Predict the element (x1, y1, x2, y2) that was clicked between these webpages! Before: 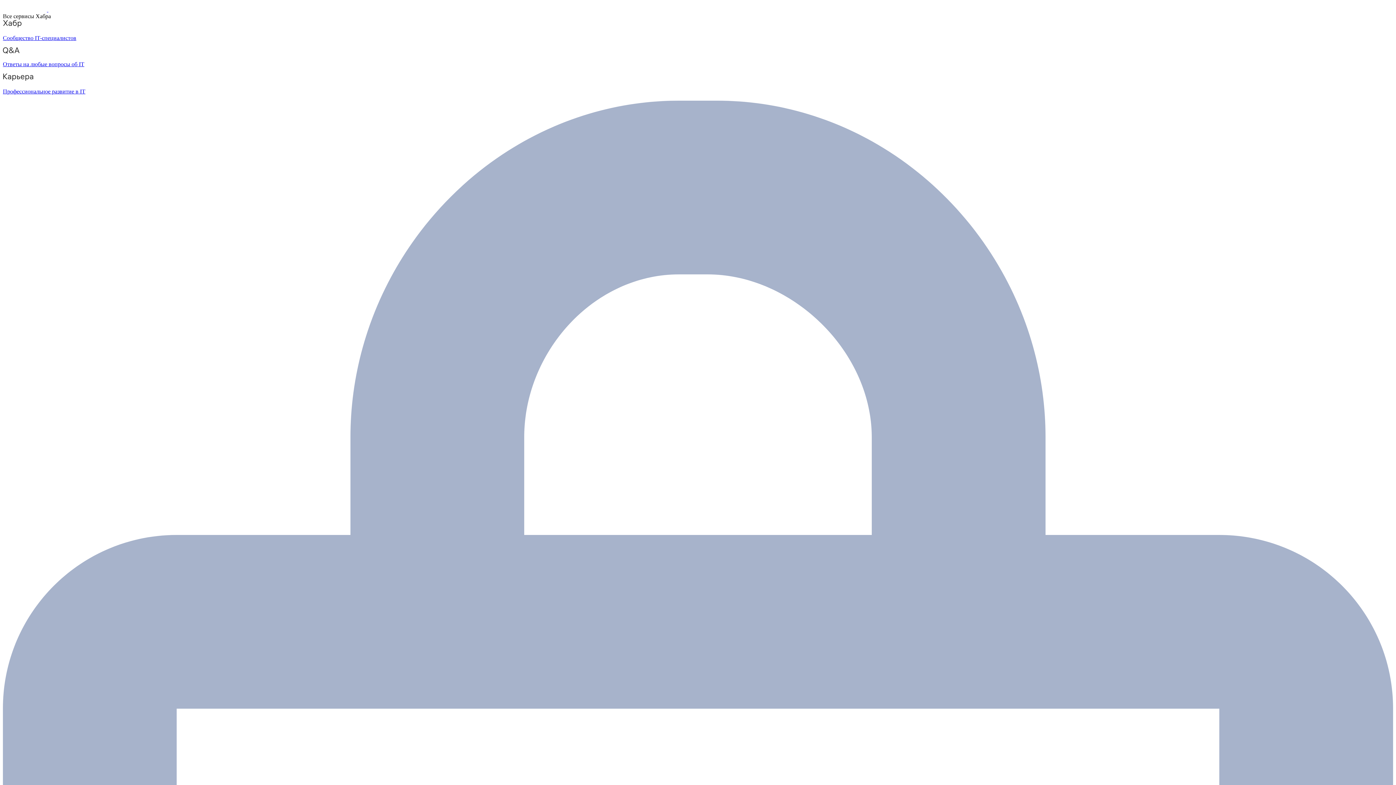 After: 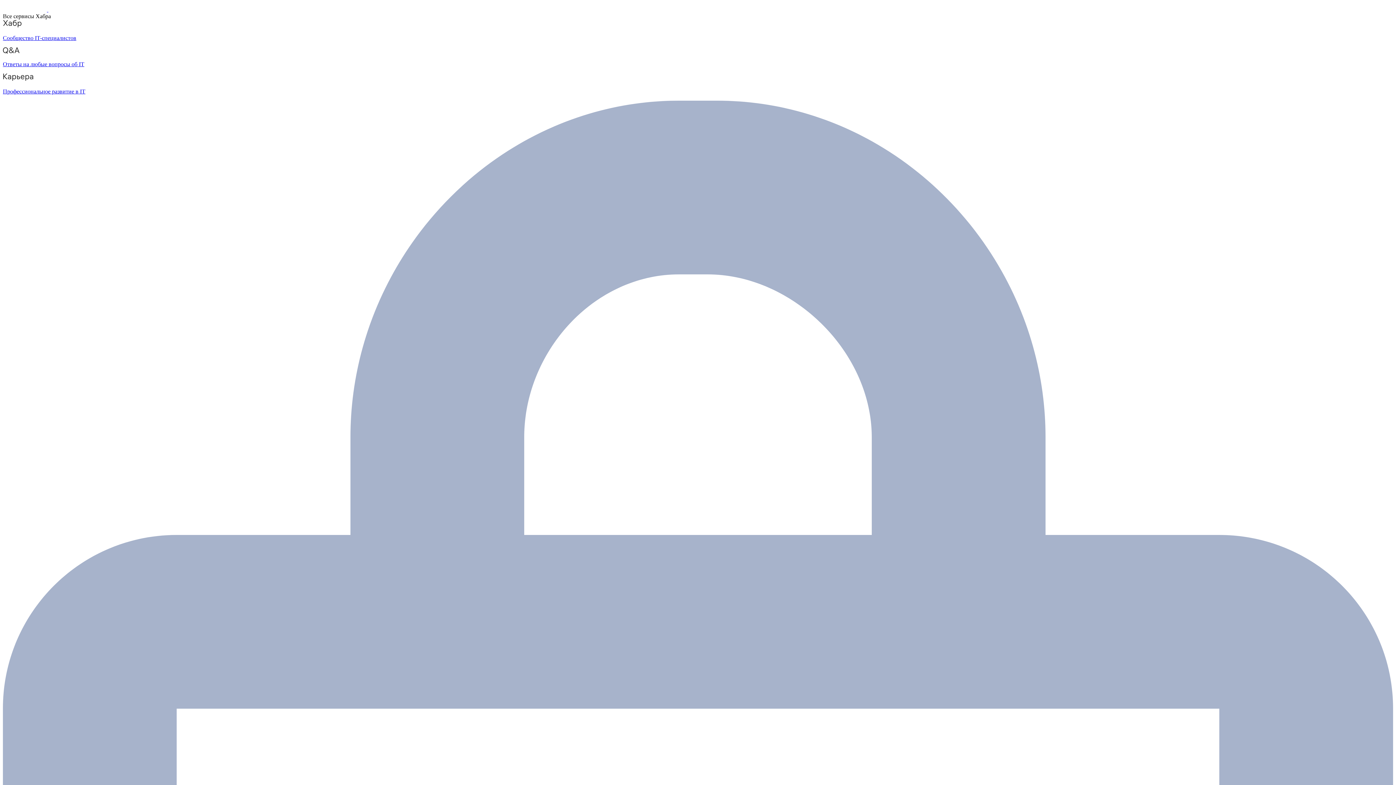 Action: bbox: (2, 47, 1393, 67) label: Ответы на любые вопросы об IT